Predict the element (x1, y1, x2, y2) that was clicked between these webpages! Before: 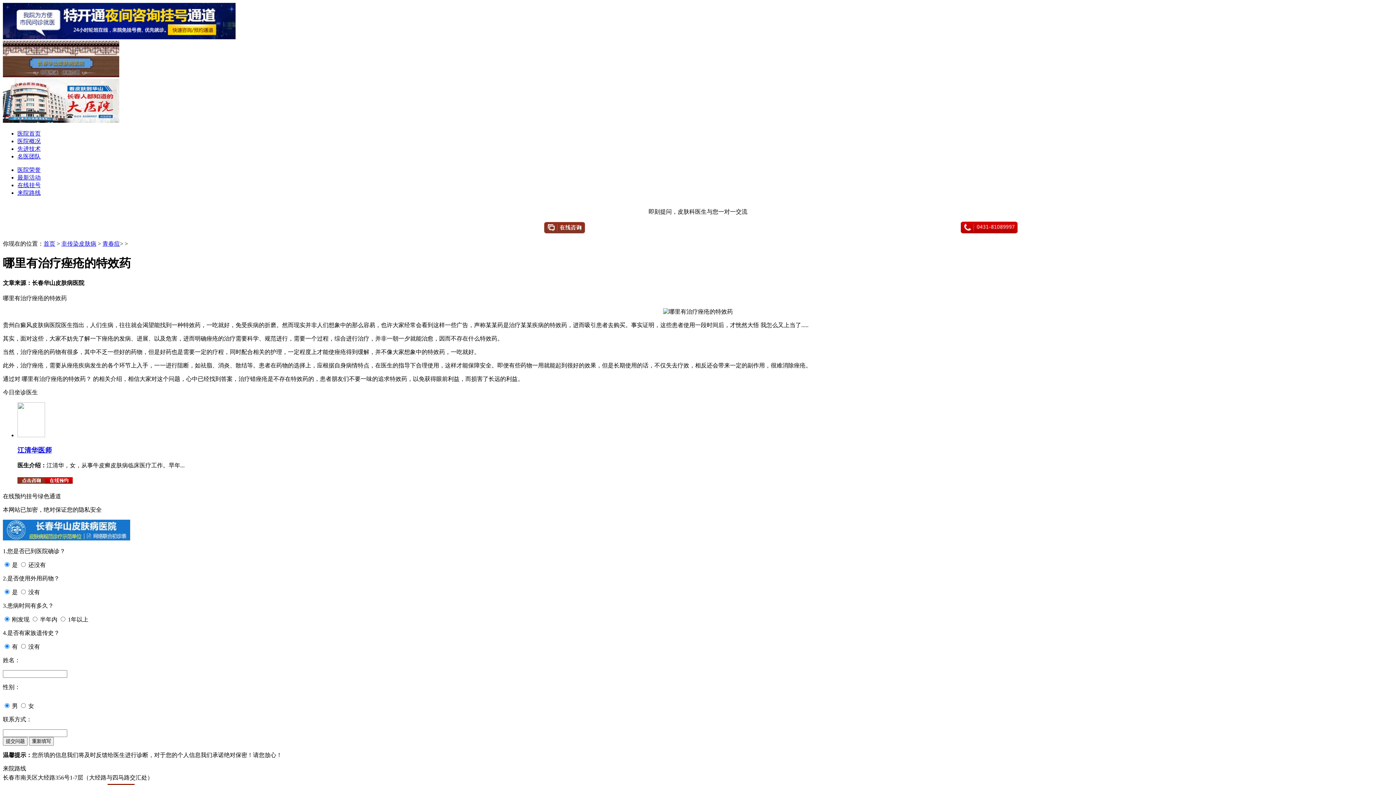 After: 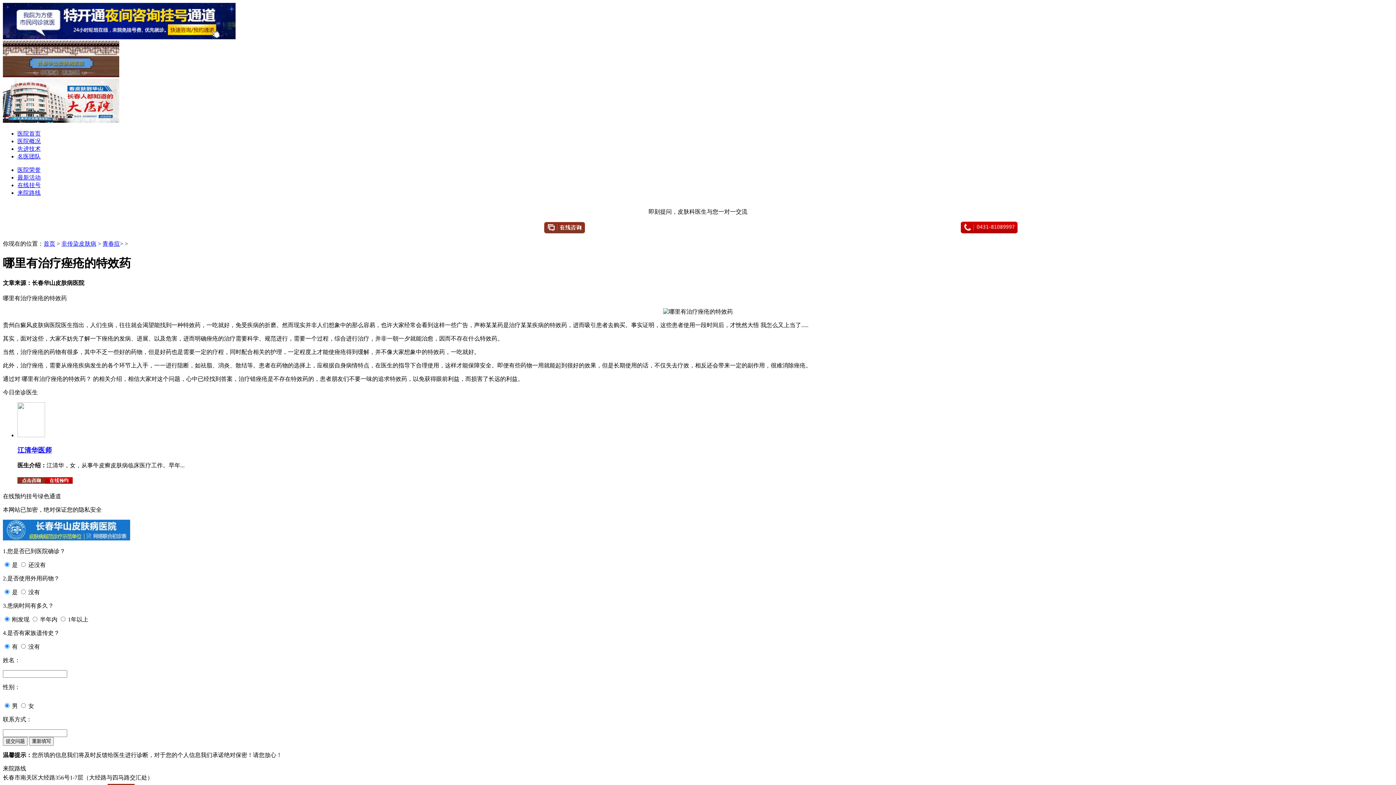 Action: bbox: (43, 240, 55, 246) label: 首页